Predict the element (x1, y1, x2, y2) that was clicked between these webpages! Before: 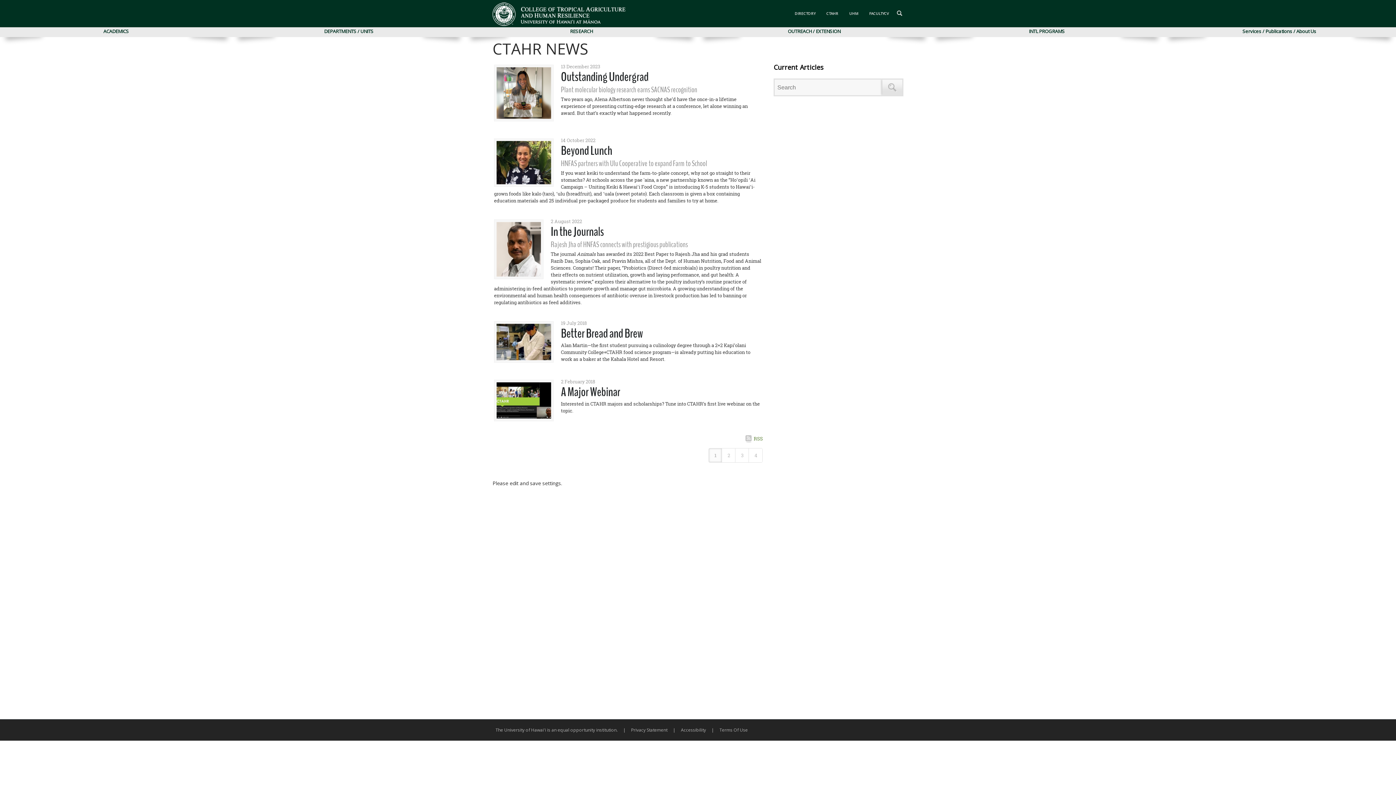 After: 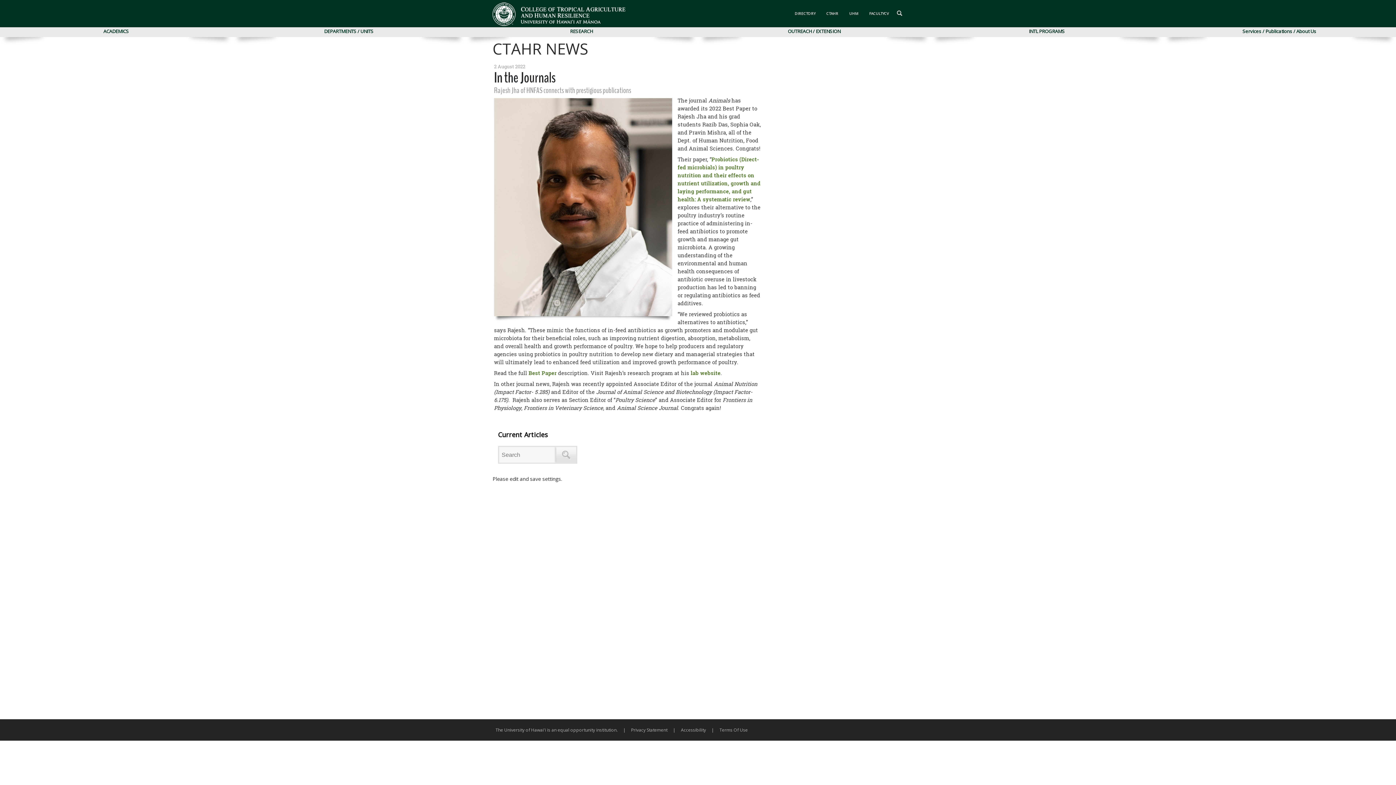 Action: bbox: (494, 219, 543, 279)